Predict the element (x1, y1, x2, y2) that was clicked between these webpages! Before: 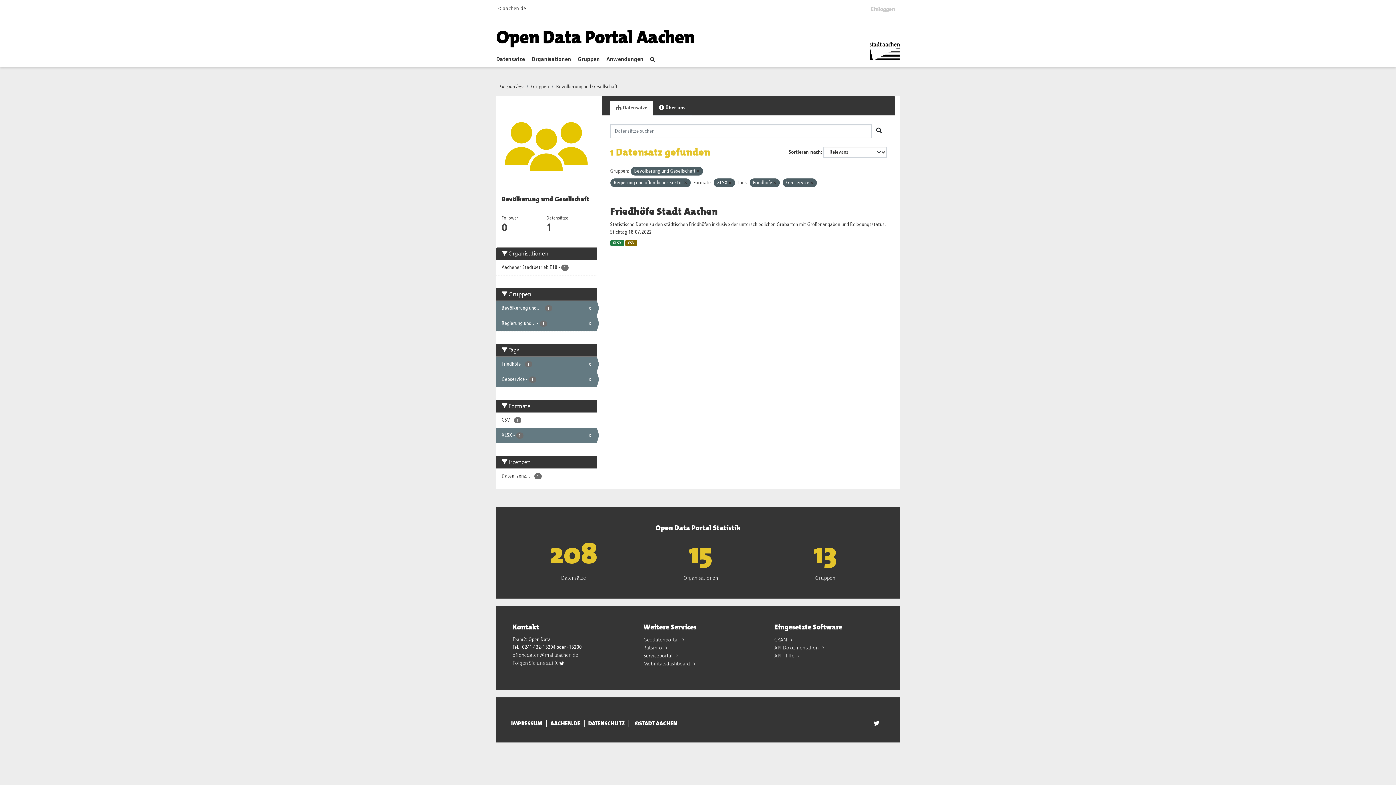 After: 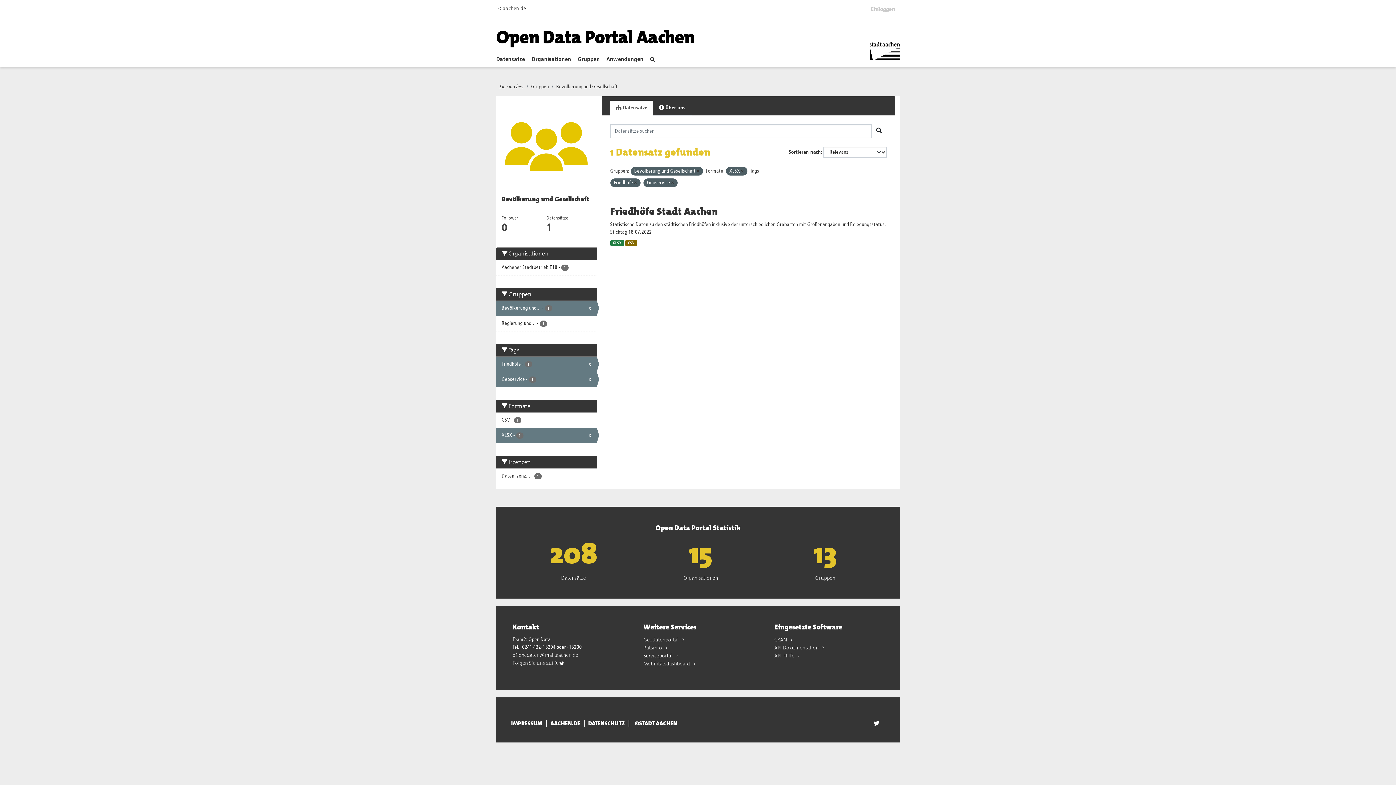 Action: label: Regierung und... - 1
x bbox: (496, 316, 596, 331)